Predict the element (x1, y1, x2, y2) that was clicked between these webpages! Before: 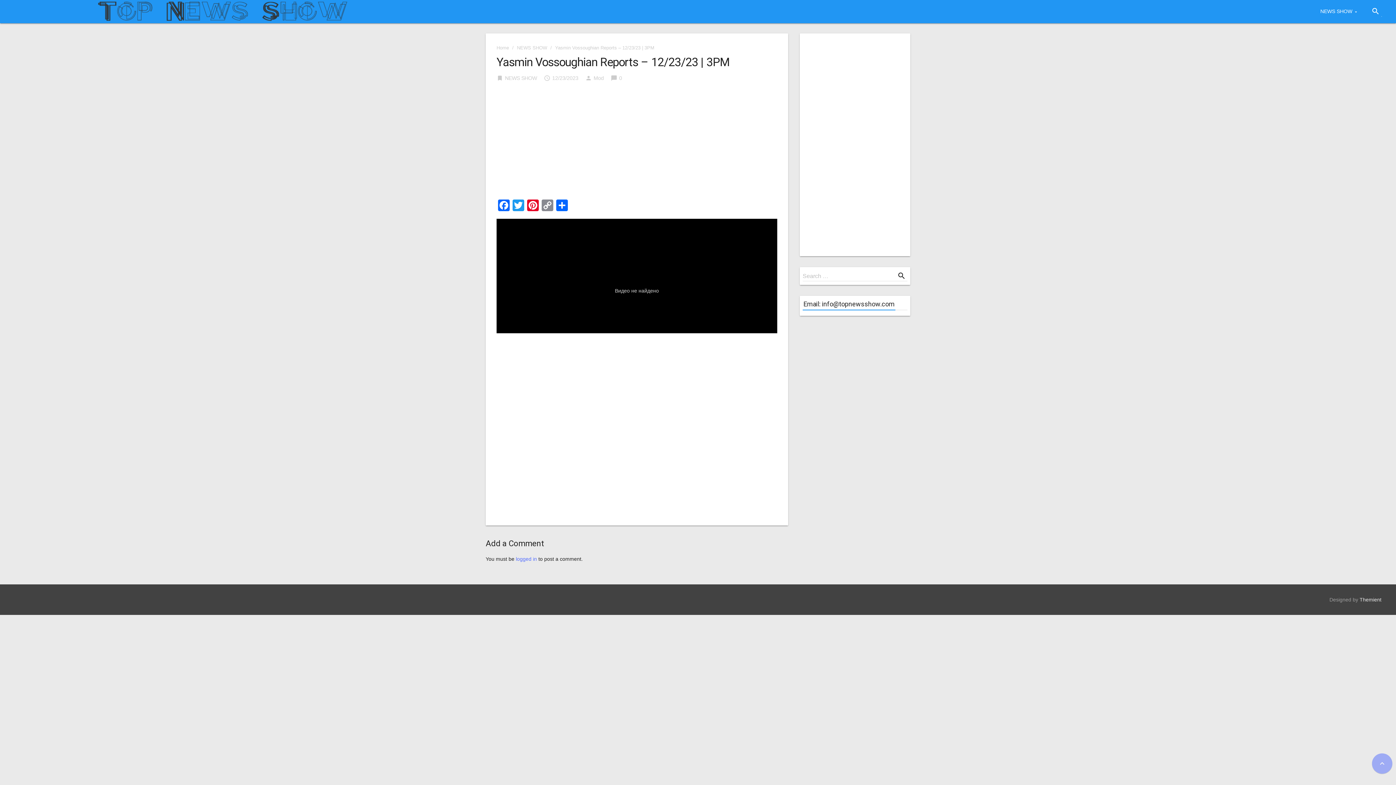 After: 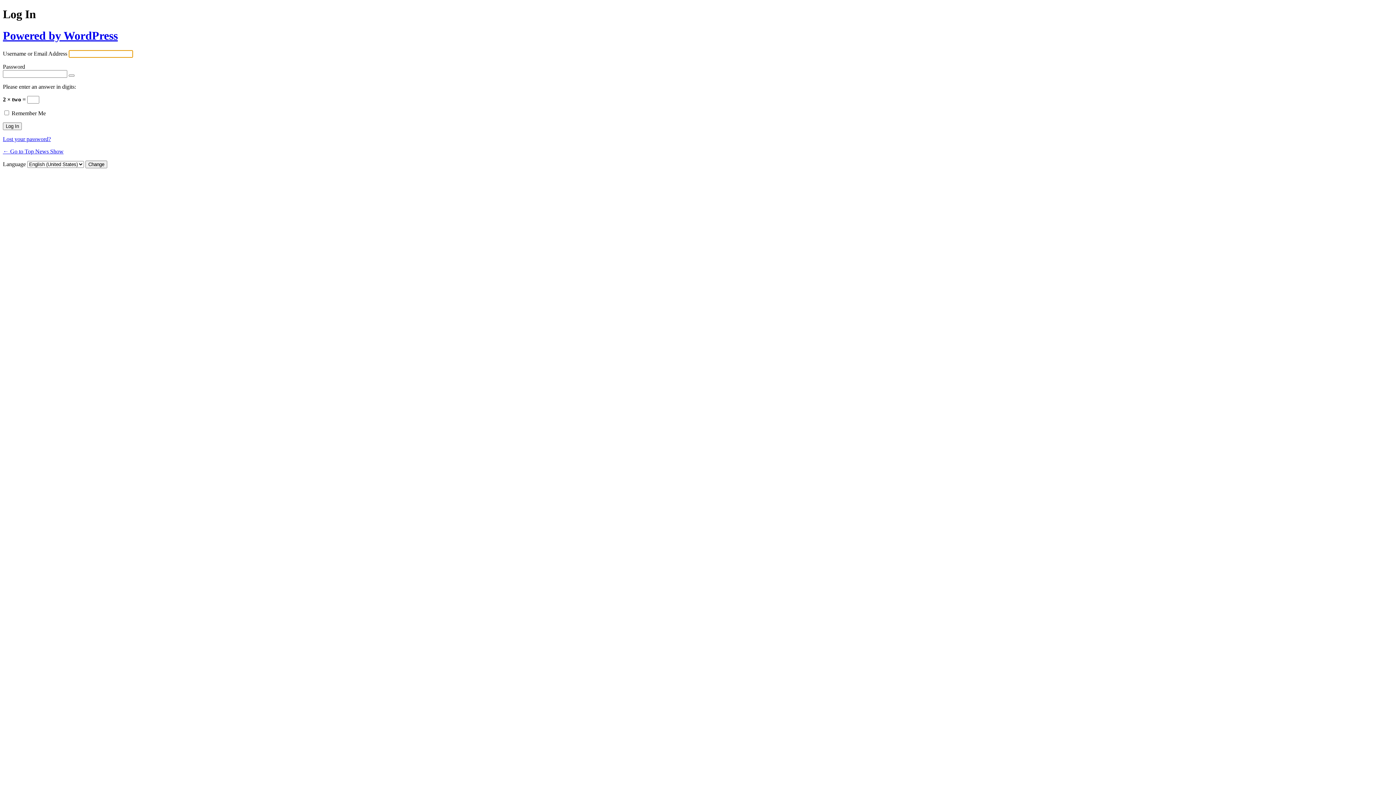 Action: bbox: (516, 556, 537, 562) label: logged in